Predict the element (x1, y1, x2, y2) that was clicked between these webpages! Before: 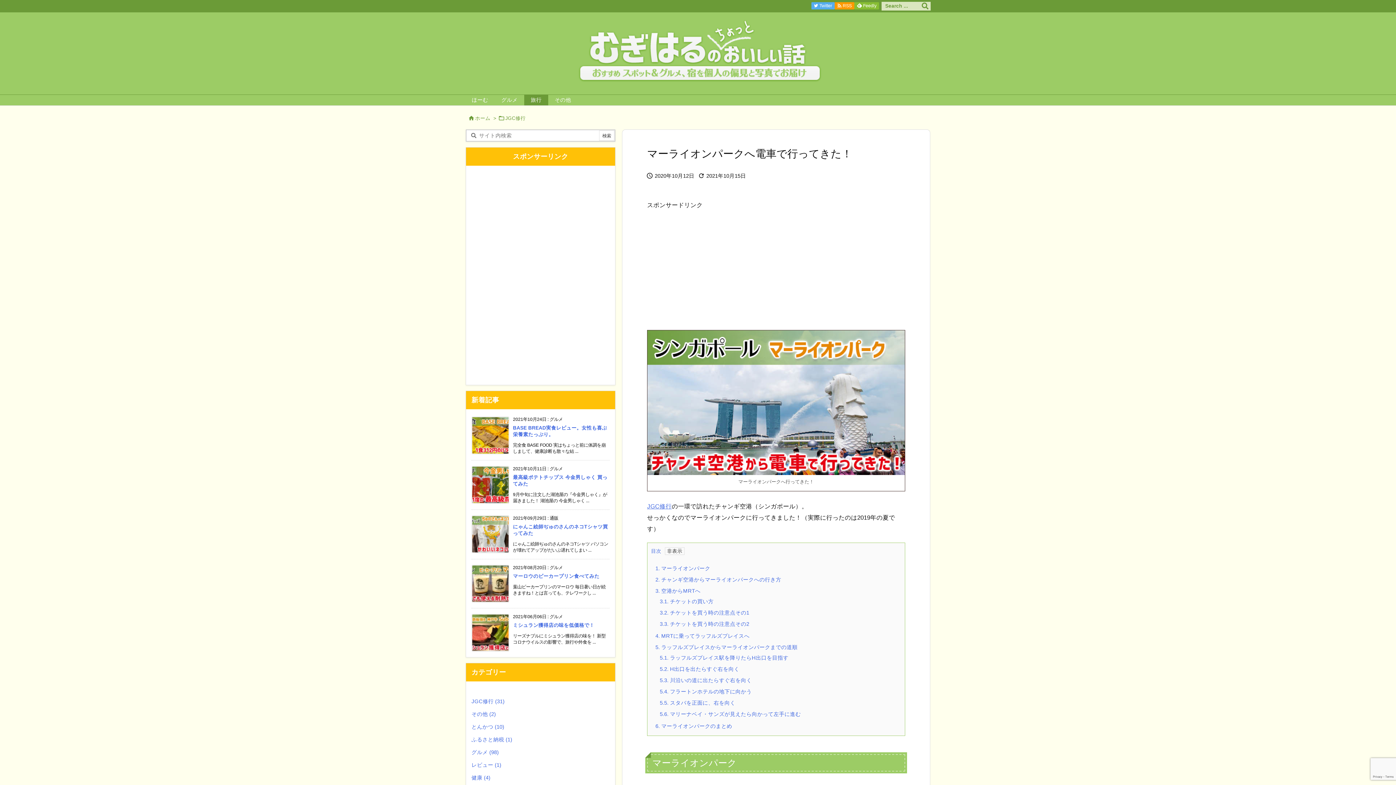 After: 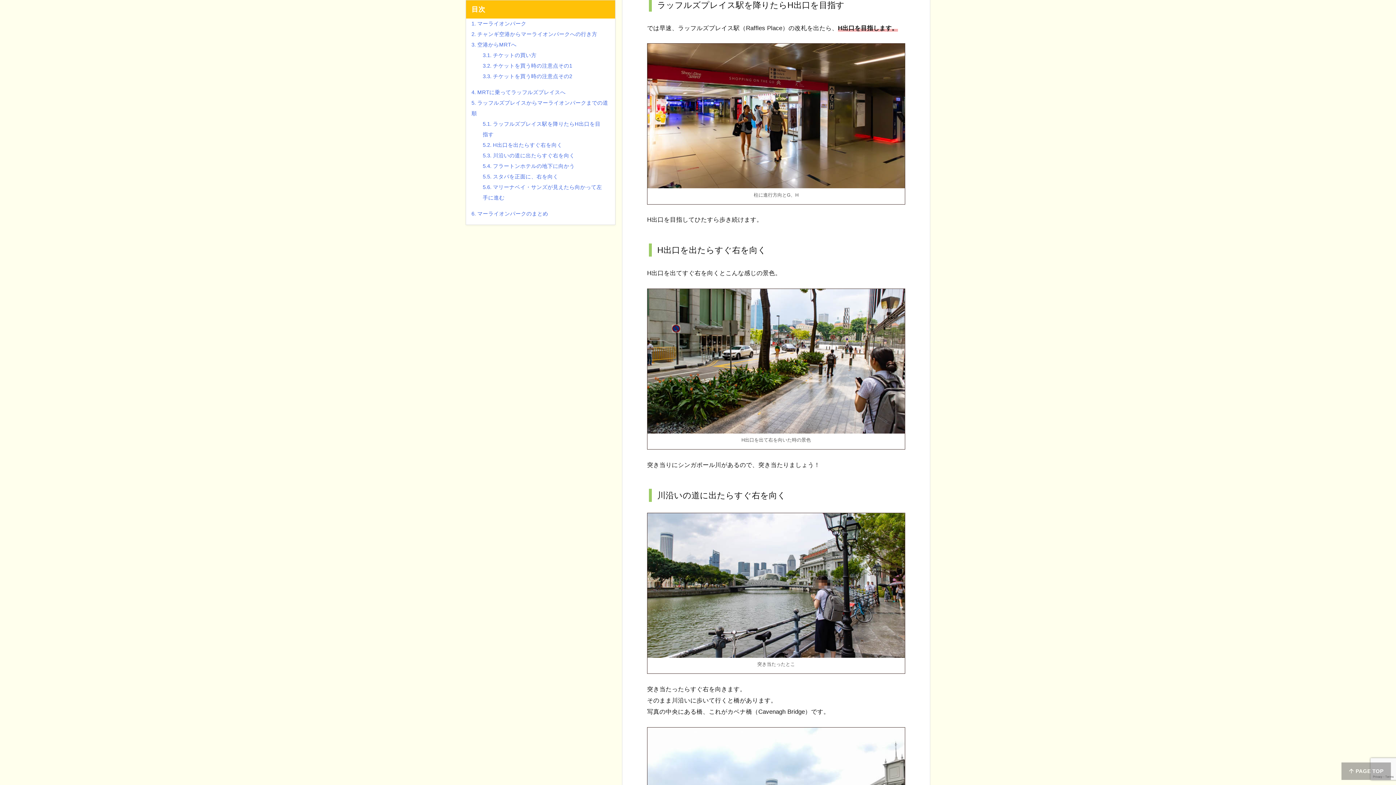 Action: label: 5.1. ラッフルズプレイス駅を降りたらH出口を目指す bbox: (660, 655, 788, 661)